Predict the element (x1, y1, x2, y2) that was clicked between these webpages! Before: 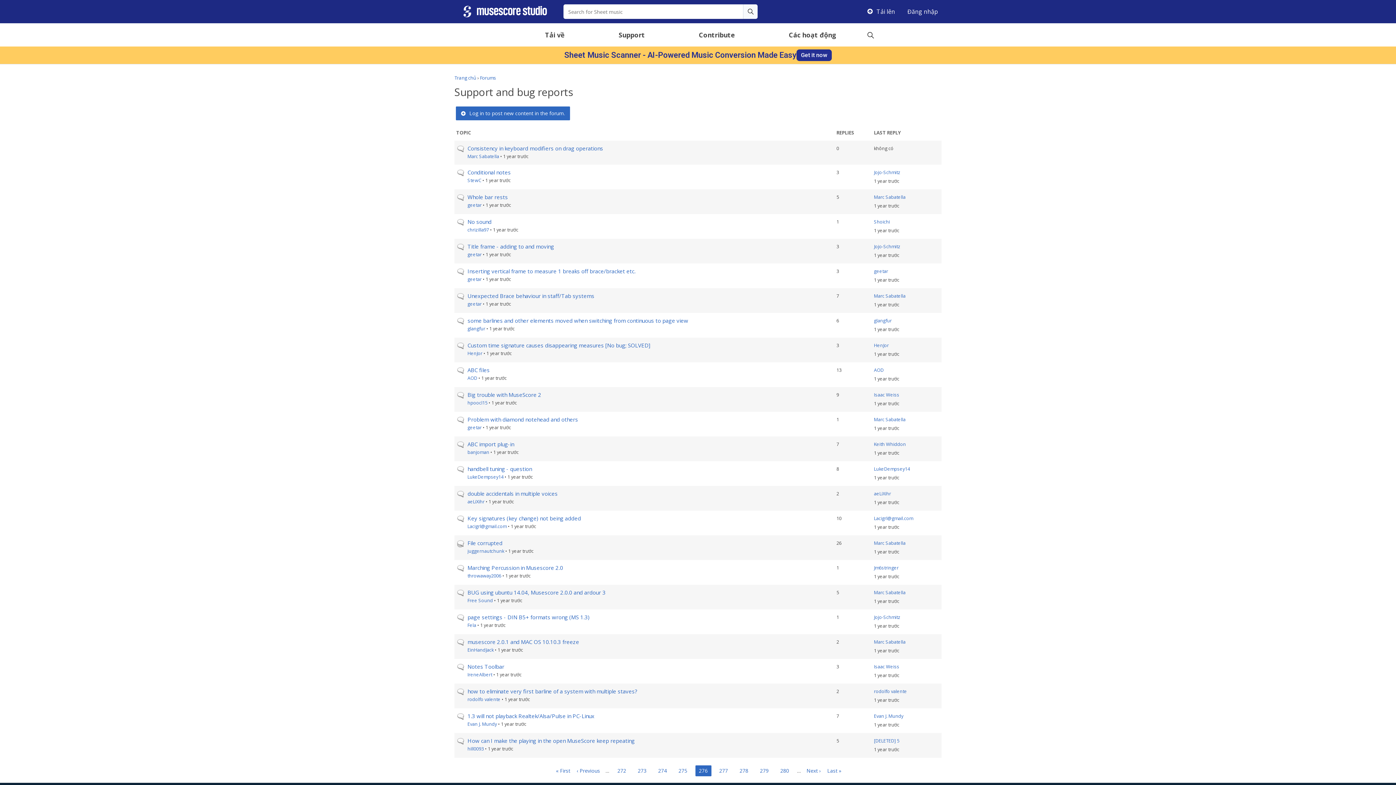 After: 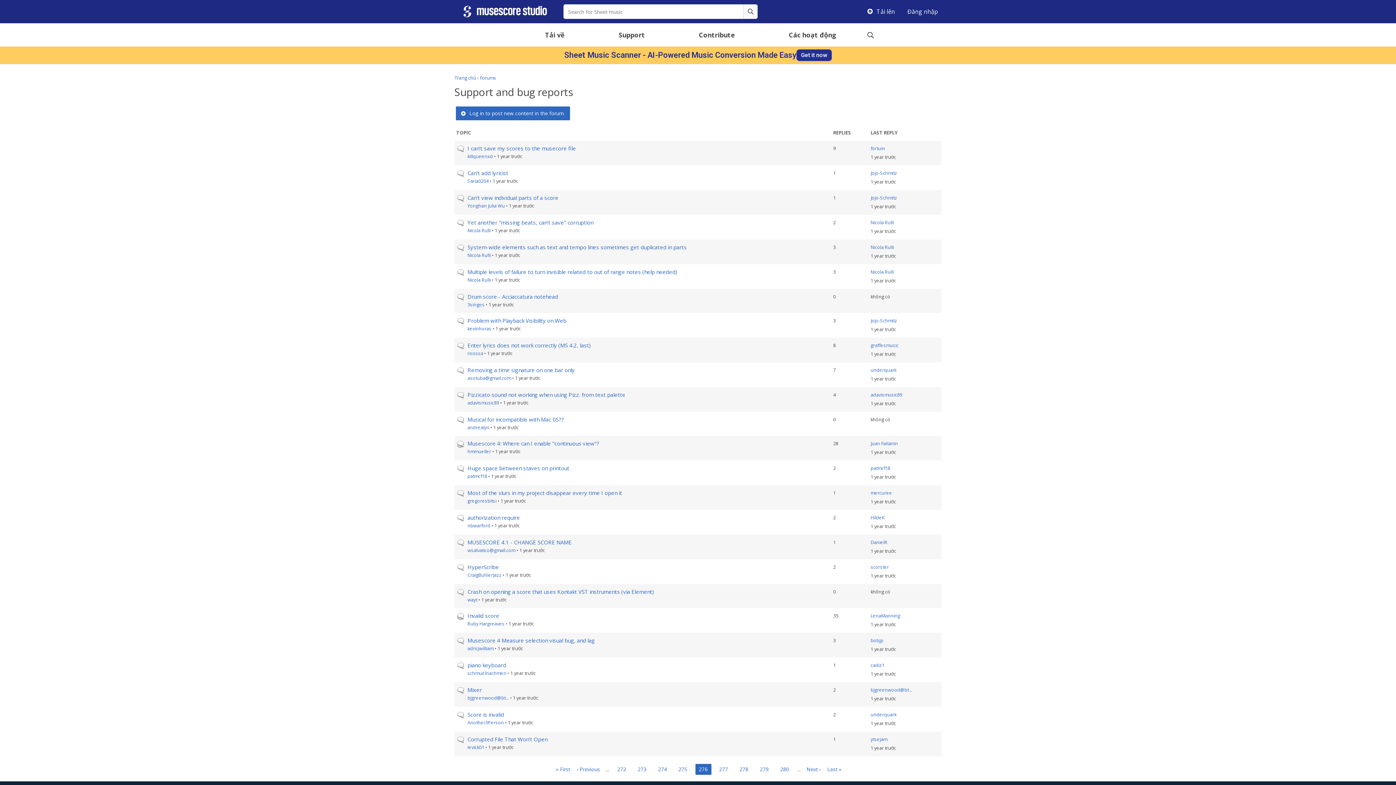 Action: label: LAST REPLY
SORT DESCENDING bbox: (874, 129, 901, 135)